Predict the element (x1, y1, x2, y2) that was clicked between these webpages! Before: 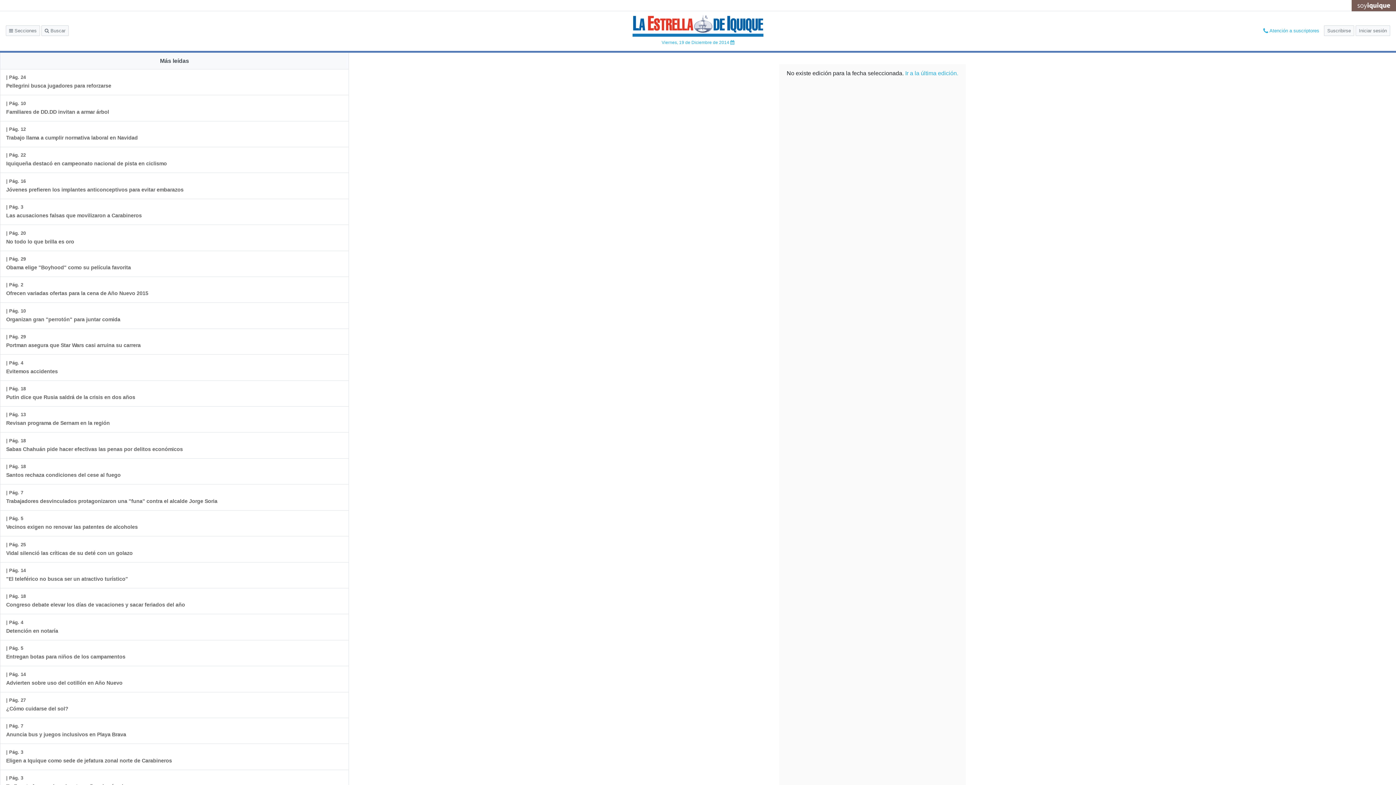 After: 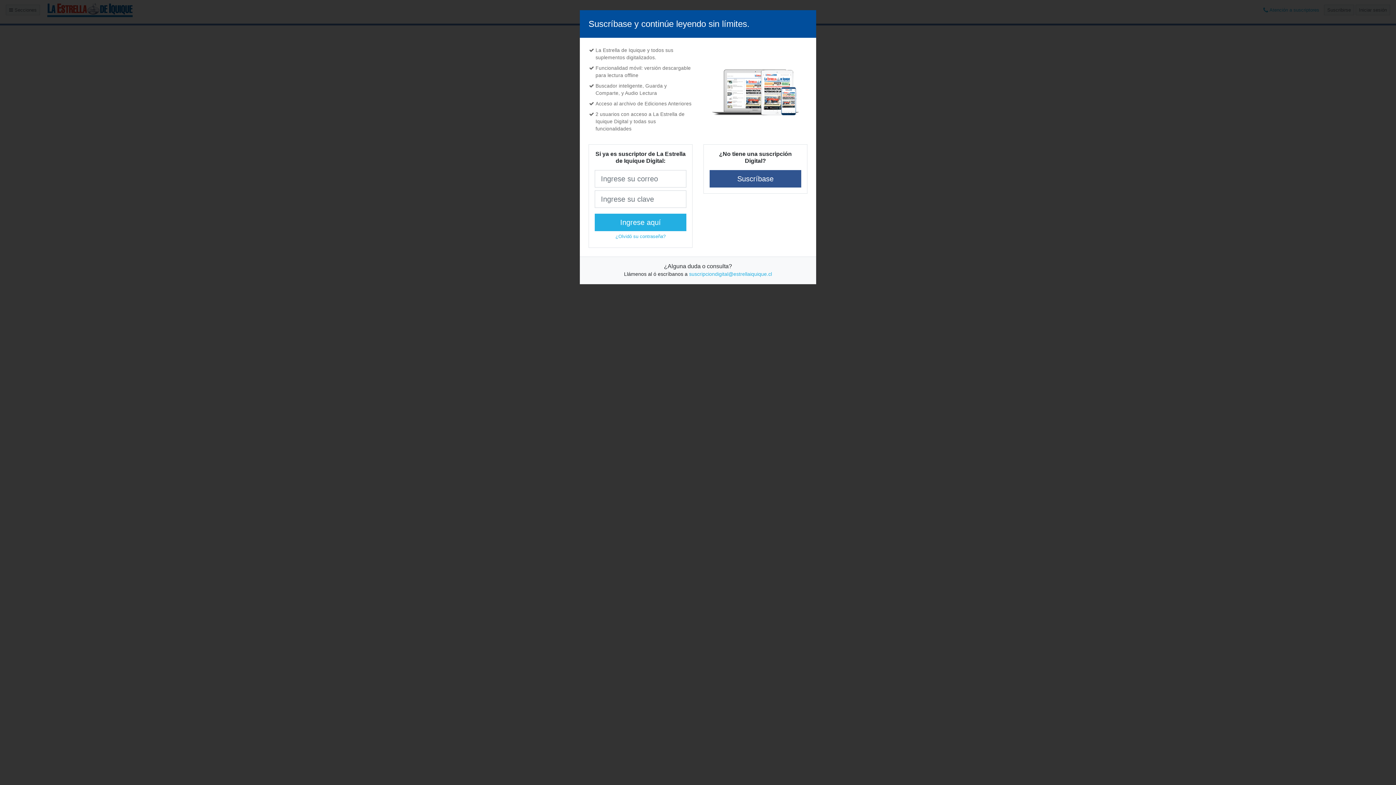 Action: bbox: (0, 510, 143, 536) label: | Pág. 5
Vecinos exigen no renovar las patentes de alcoholes